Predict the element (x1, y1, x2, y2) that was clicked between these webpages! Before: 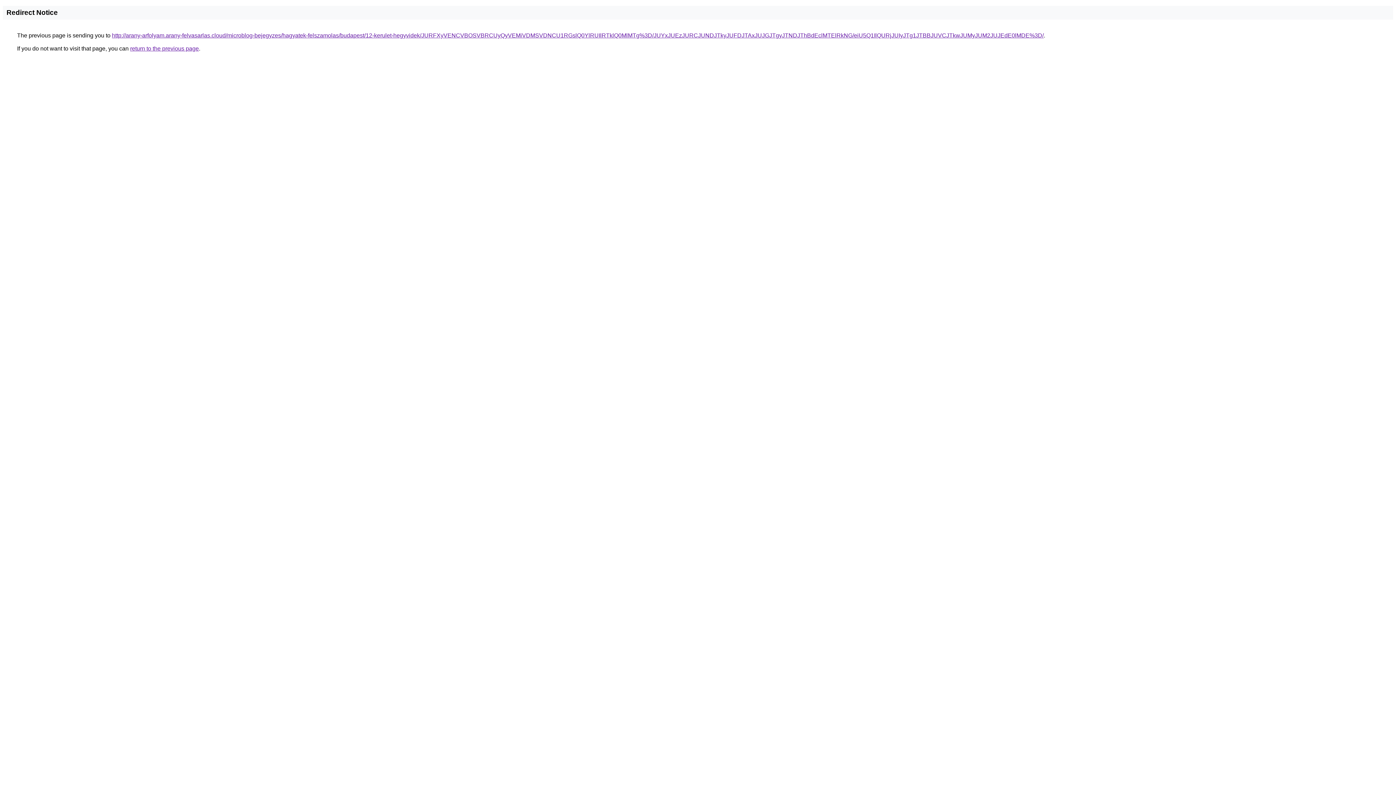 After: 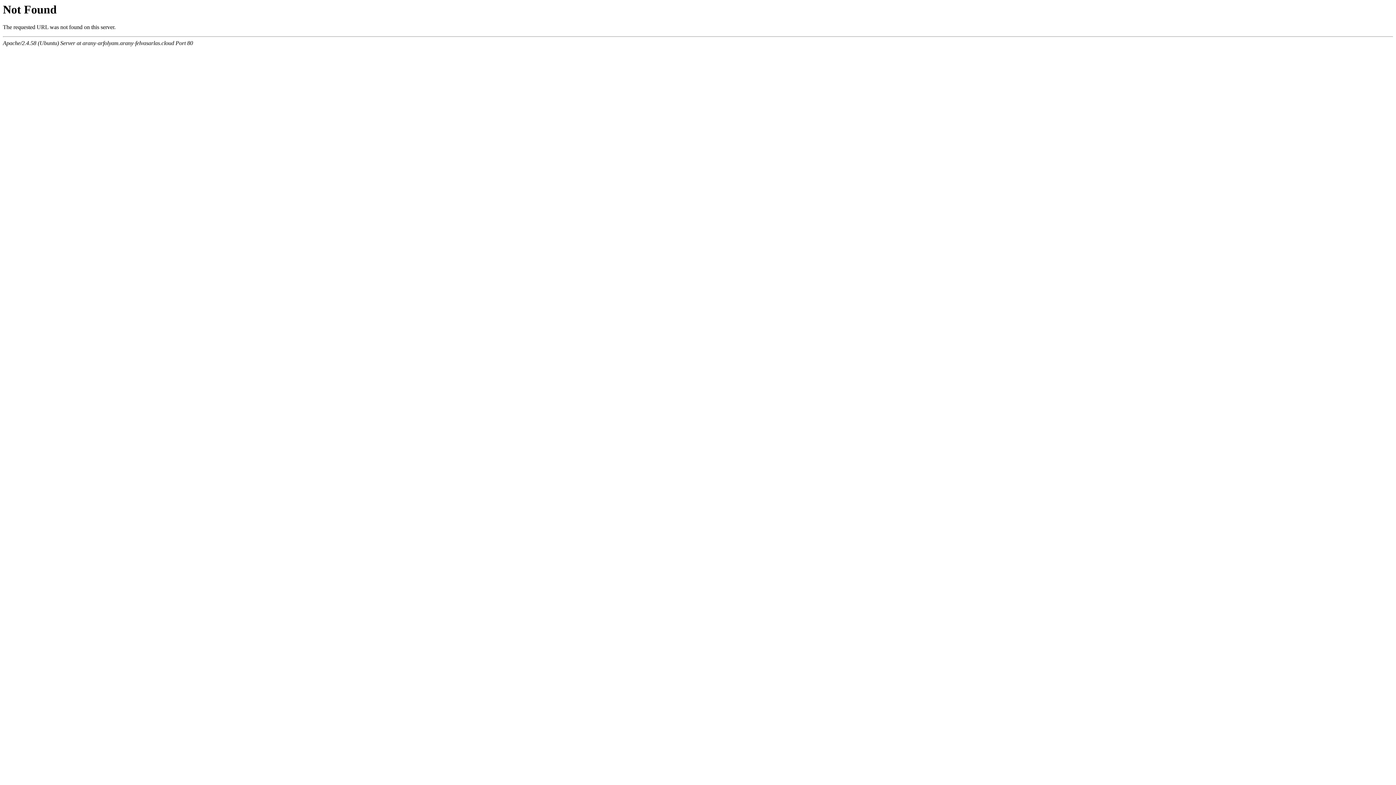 Action: bbox: (112, 32, 1044, 38) label: http://arany-arfolyam.arany-felvasarlas.cloud/microblog-bejegyzes/hagyatek-felszamolas/budapest/12-kerulet-hegyvidek/JURFXyVENCVBOSVBRCUyQyVEMiVDMSVDNCU1RGslQ0YlRUIlRTklQ0MlMTg%3D/JUYxJUEzJURCJUNDJTkyJUFDJTAxJUJGJTgyJTNDJThBdEclMTElRkNG/eiU5Q1IlQURjJUIyJTg1JTBBJUVCJTkwJUMyJUM2JUJEdE0lMDE%3D/